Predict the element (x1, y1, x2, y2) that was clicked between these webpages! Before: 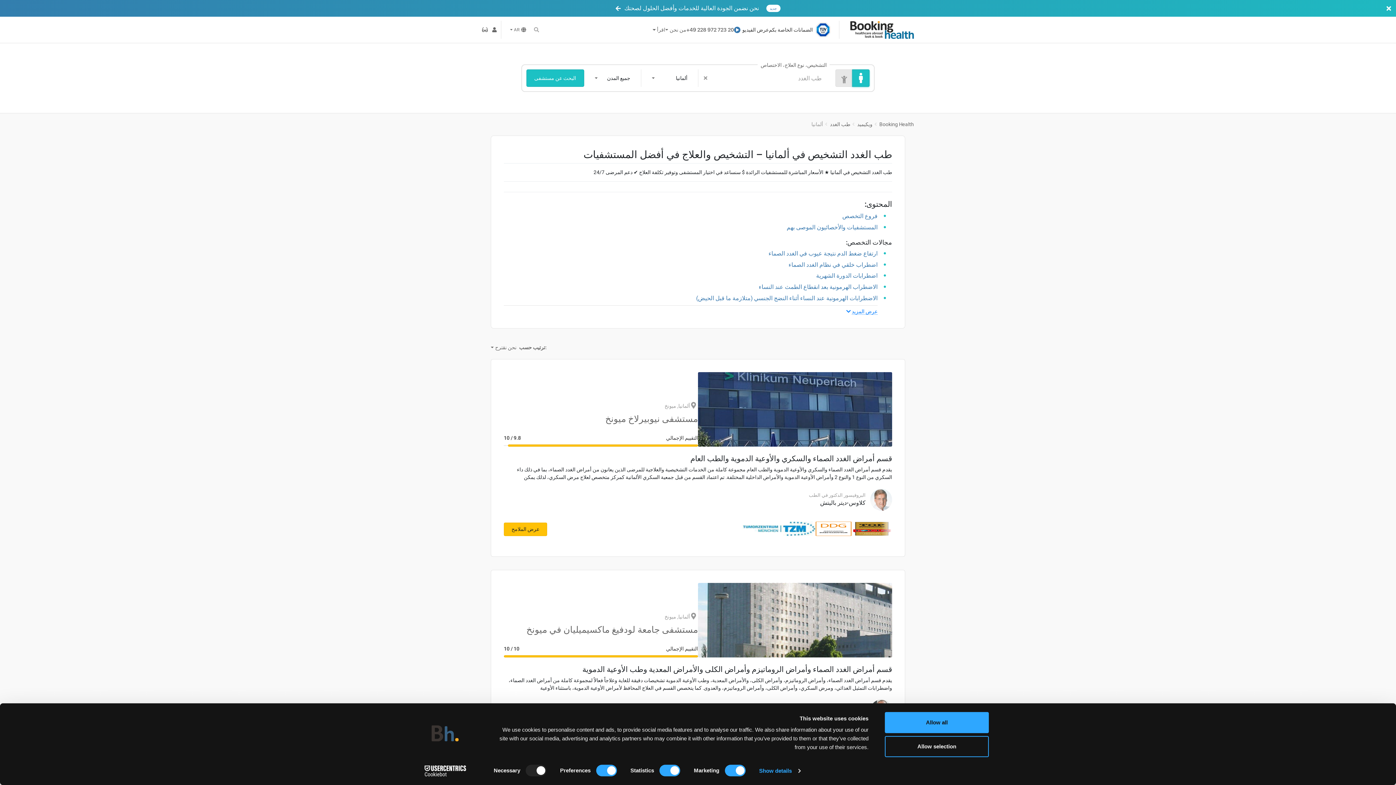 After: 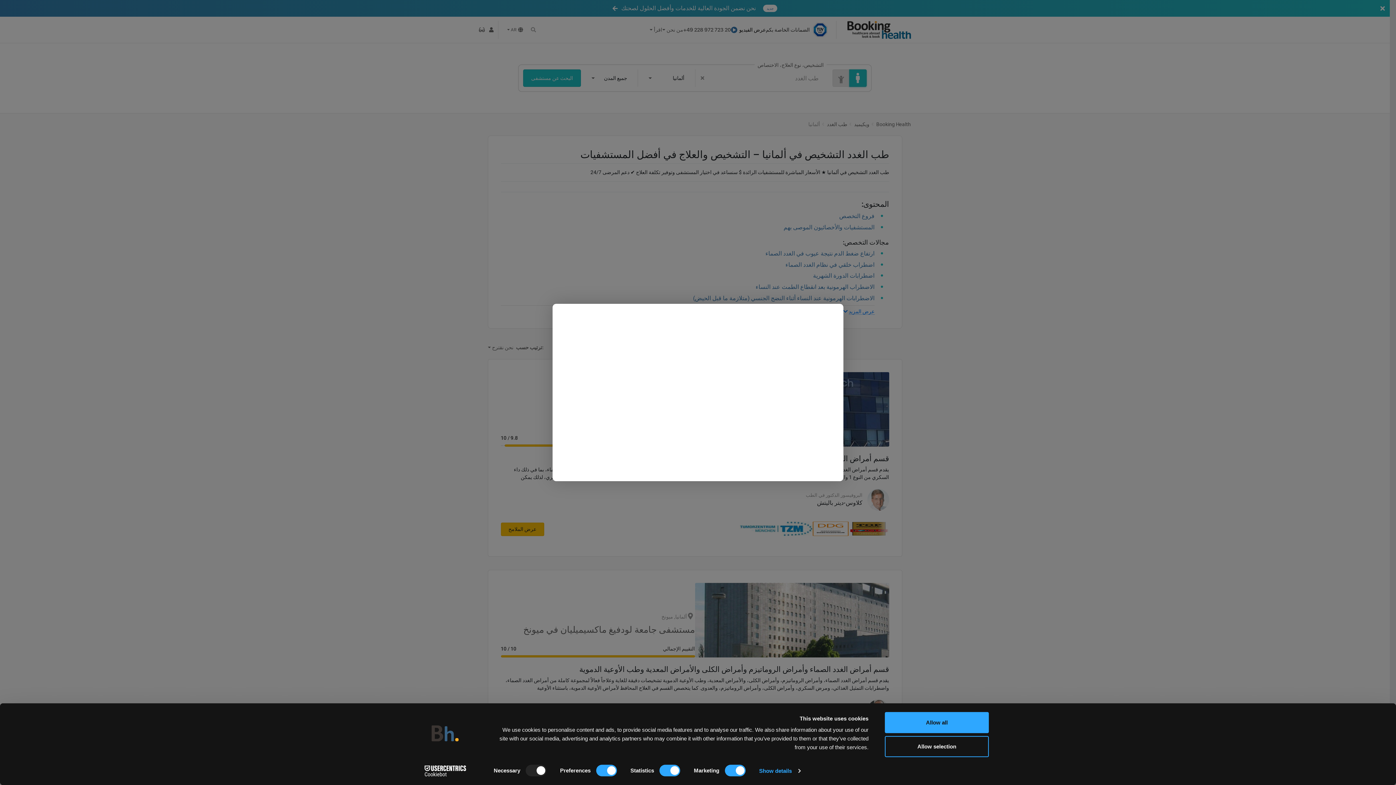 Action: label: عرض الفيديو bbox: (734, 26, 769, 33)